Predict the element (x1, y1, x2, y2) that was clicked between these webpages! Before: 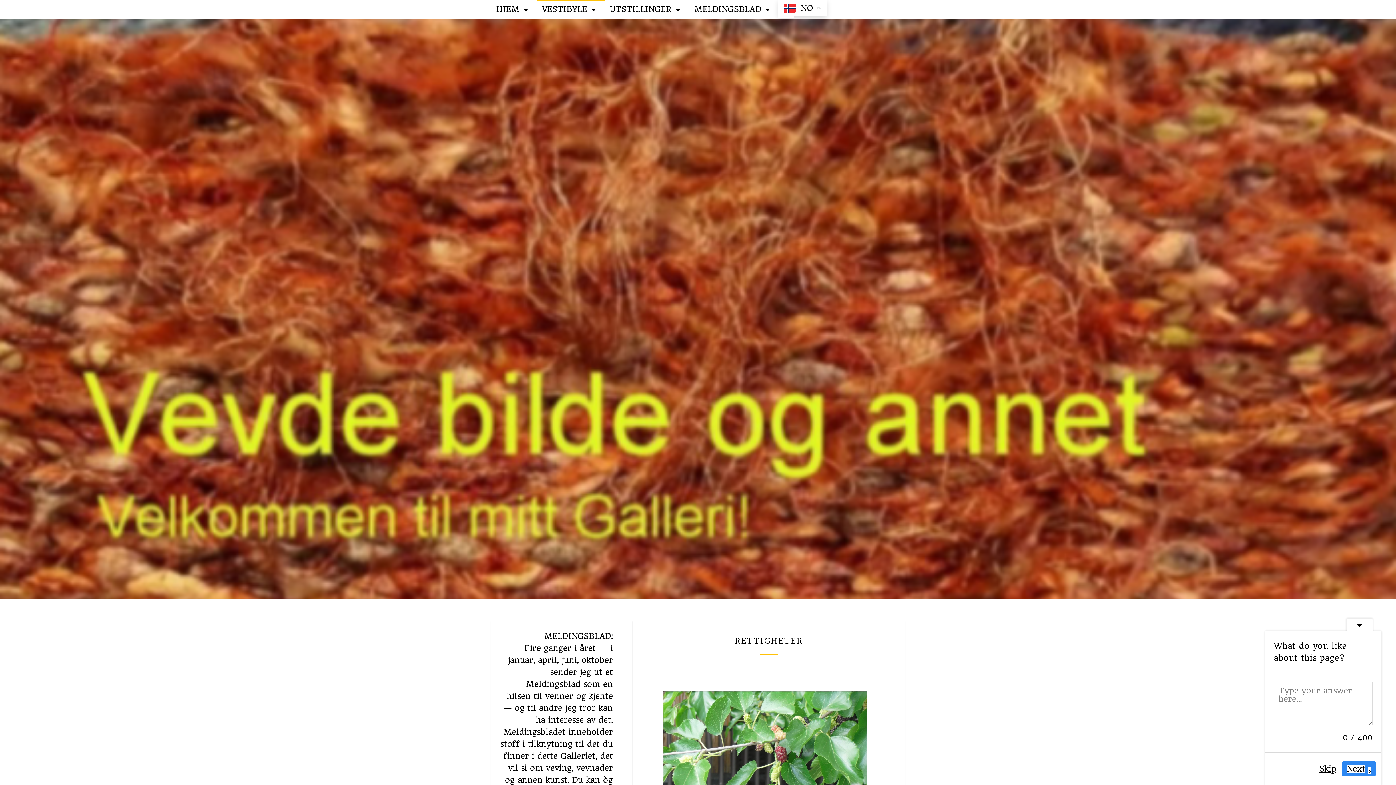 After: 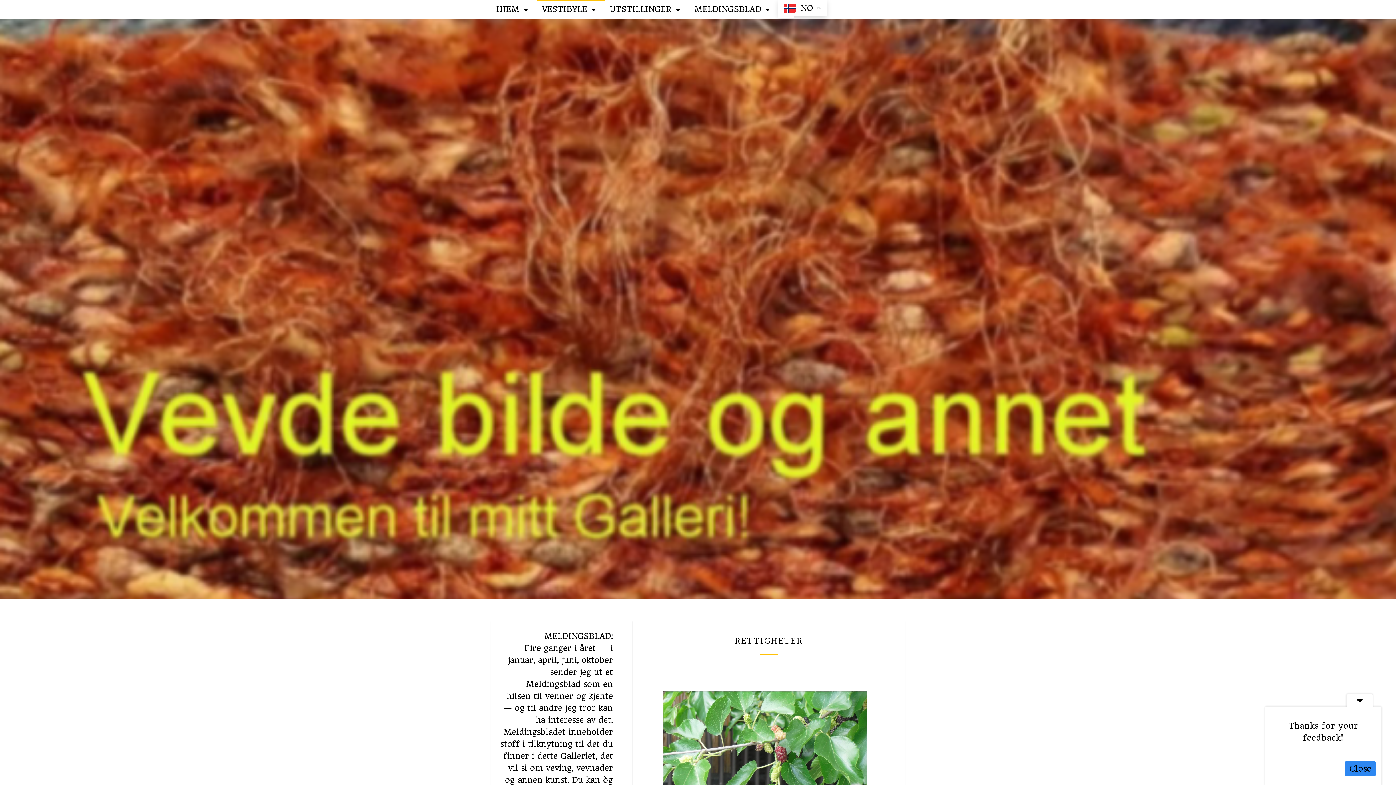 Action: label: Skip bbox: (1315, 761, 1341, 776)